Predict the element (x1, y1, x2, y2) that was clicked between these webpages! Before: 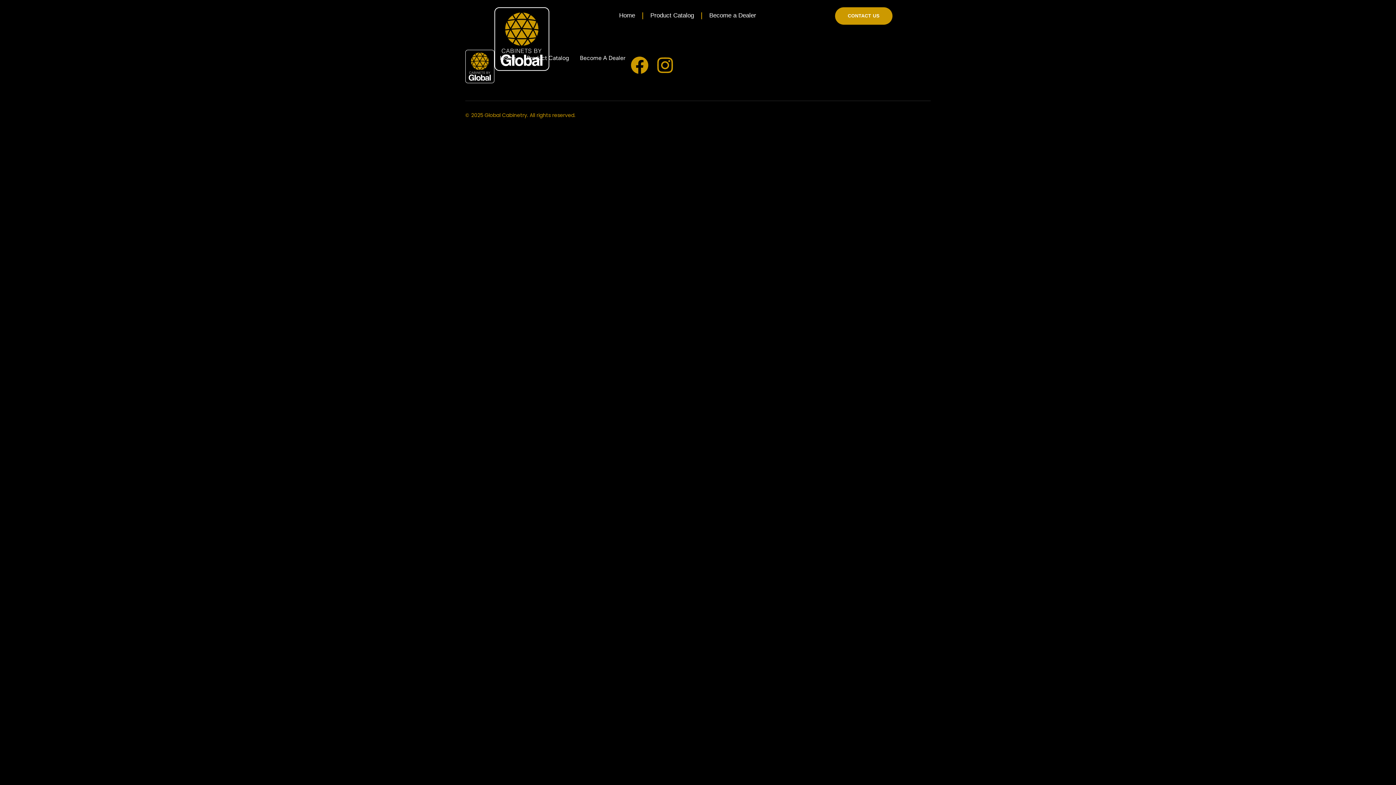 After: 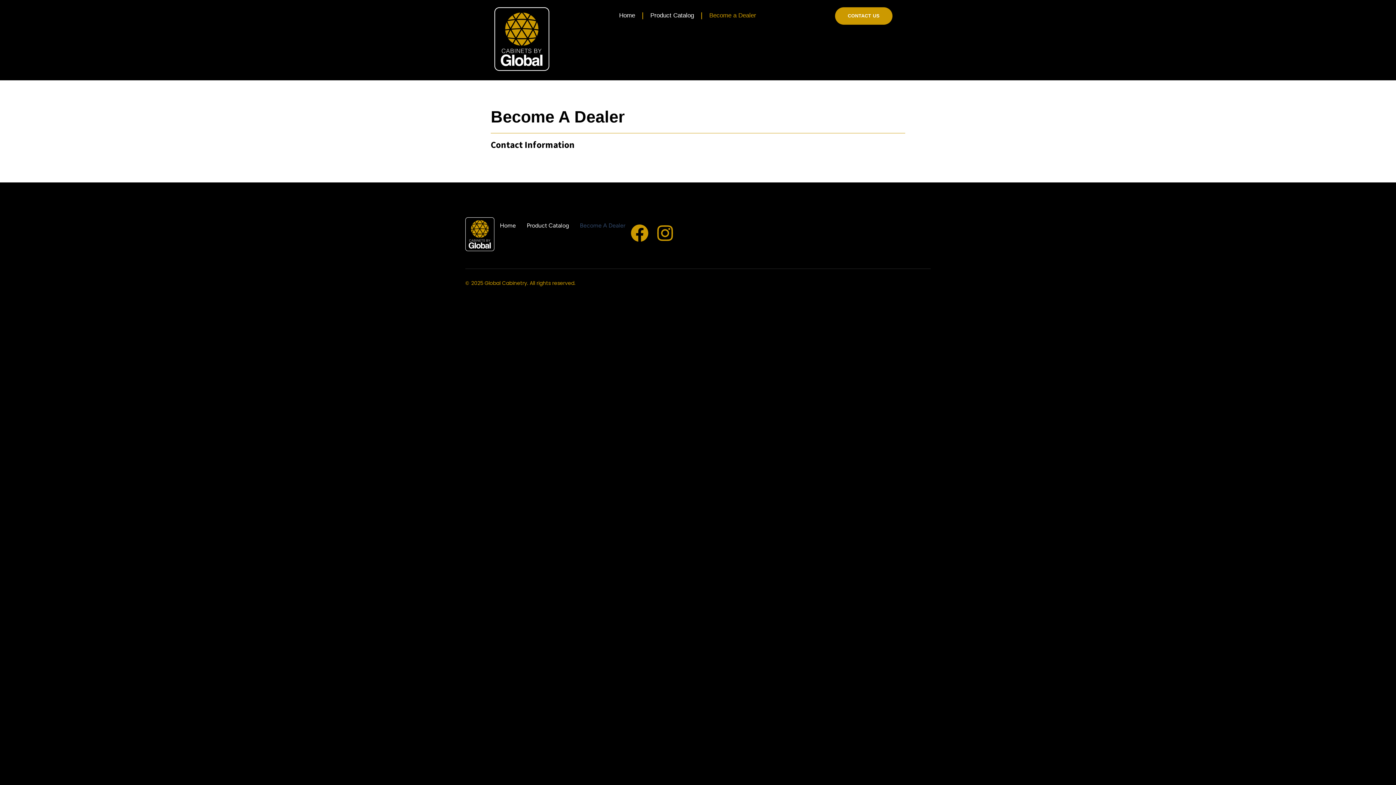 Action: bbox: (702, 7, 763, 24) label: Become a Dealer